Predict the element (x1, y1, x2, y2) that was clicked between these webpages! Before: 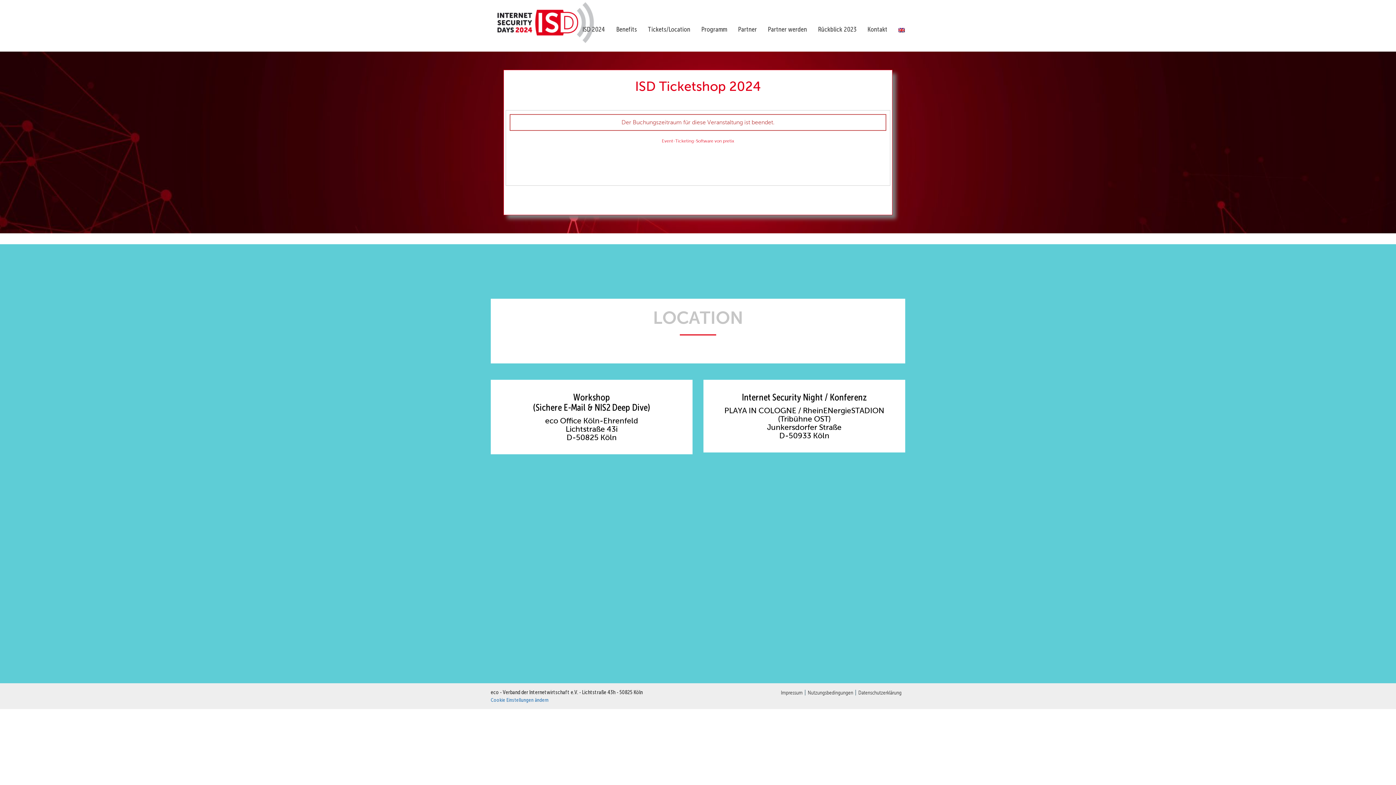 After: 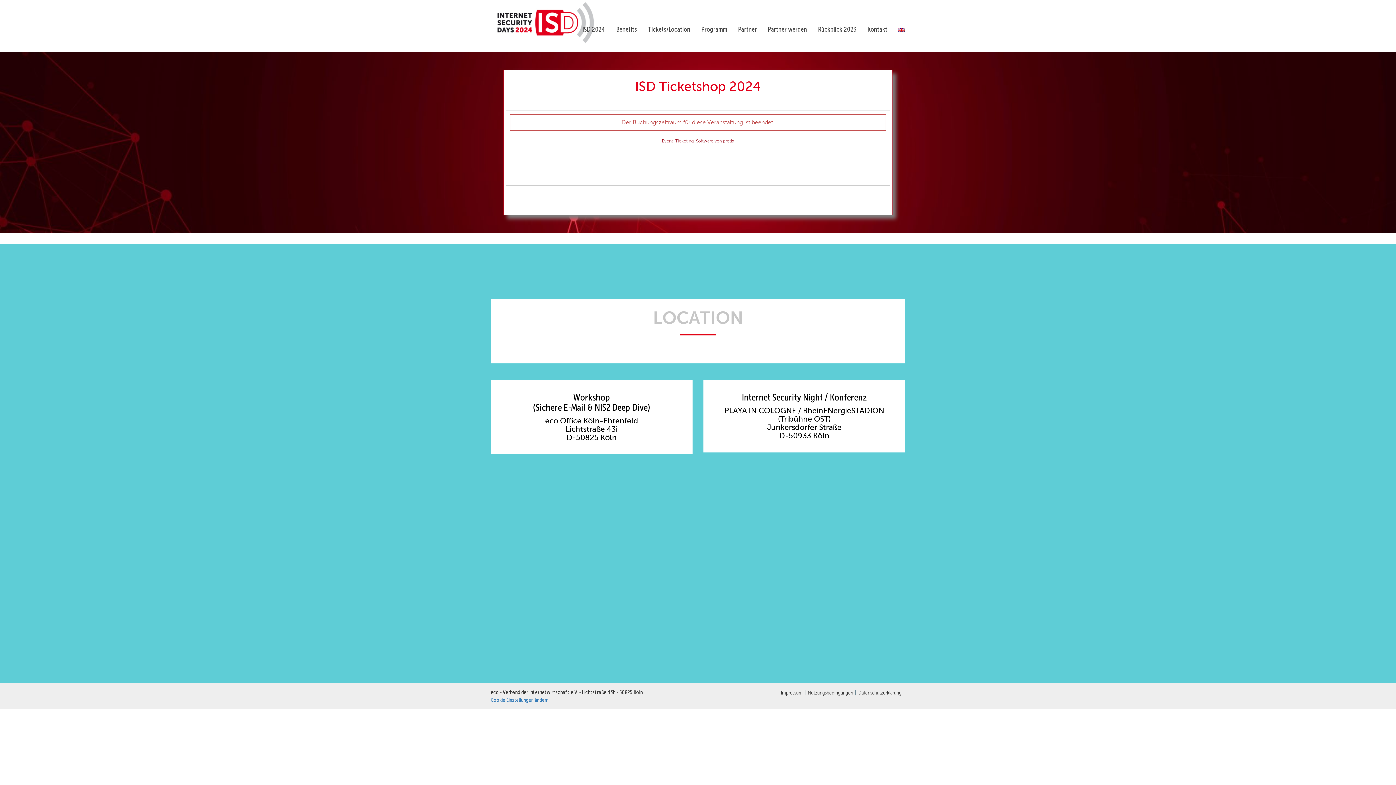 Action: label: Event-Ticketing-Software von pretix bbox: (661, 138, 734, 143)